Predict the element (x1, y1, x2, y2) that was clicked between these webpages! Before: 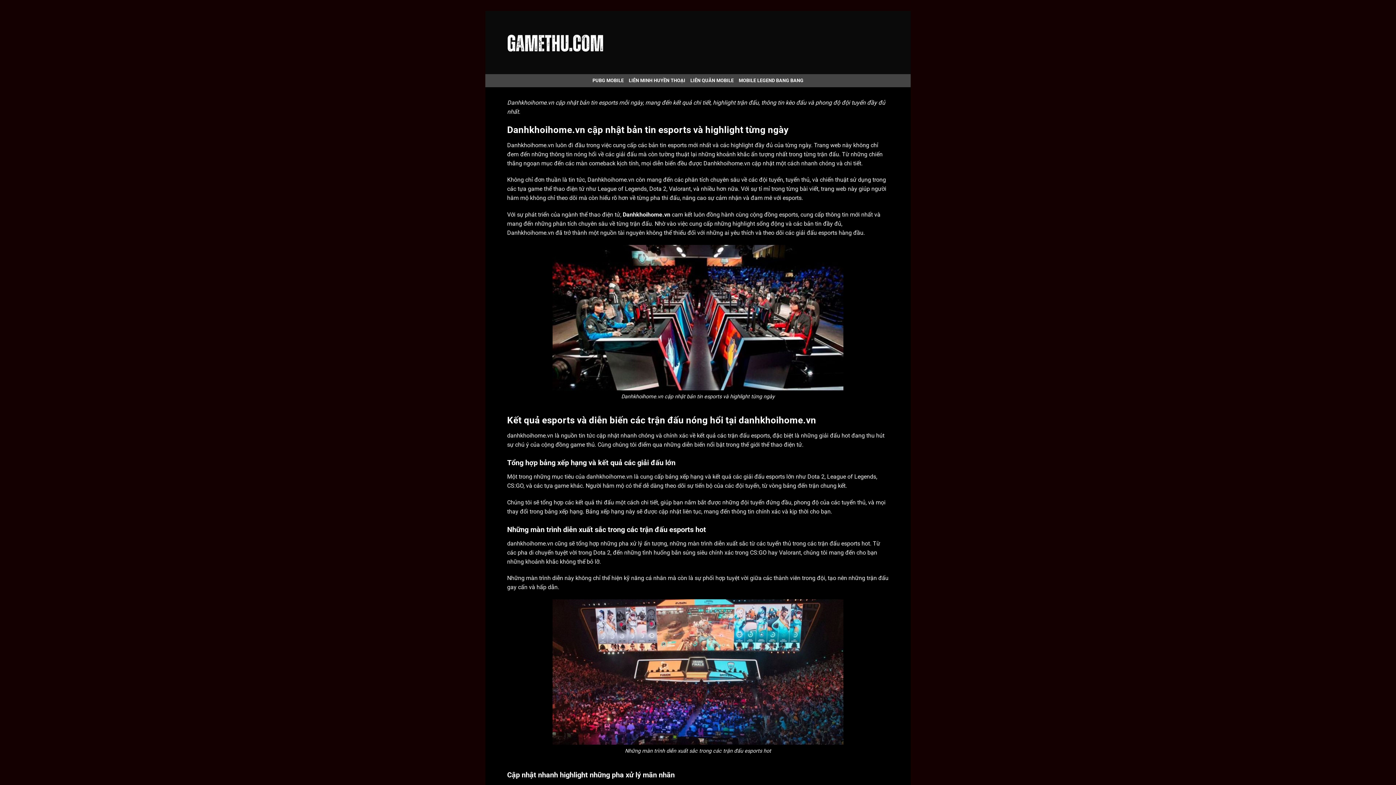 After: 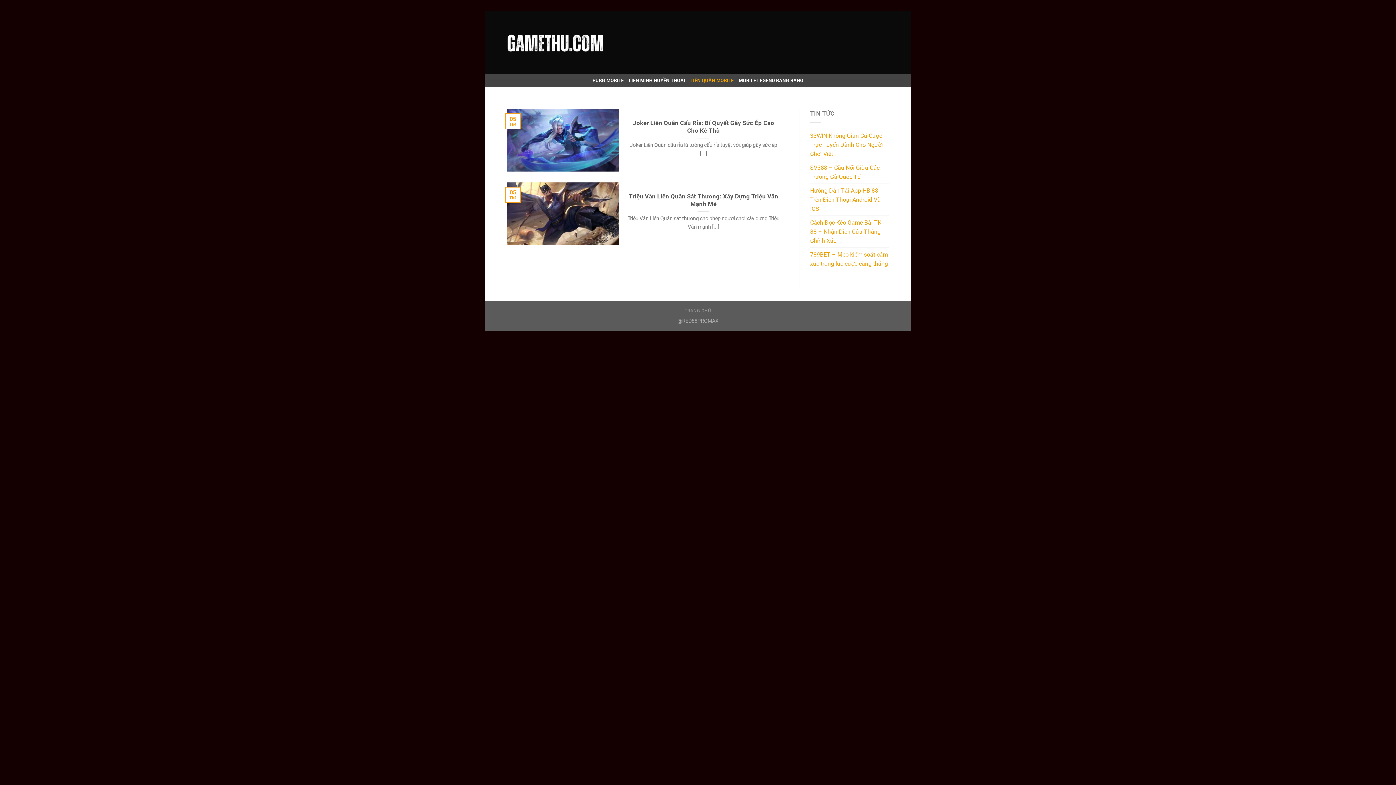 Action: bbox: (690, 74, 733, 87) label: LIÊN QUÂN MOBILE